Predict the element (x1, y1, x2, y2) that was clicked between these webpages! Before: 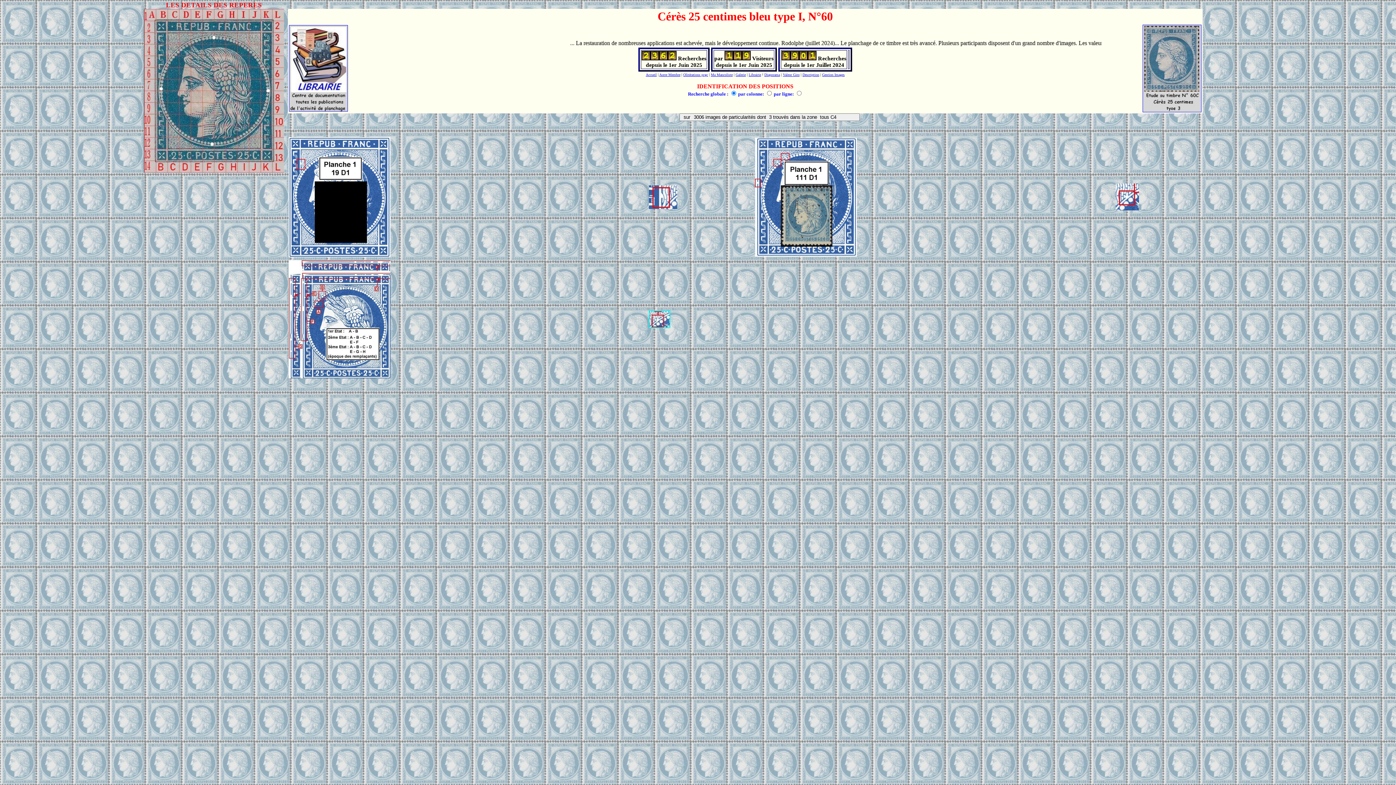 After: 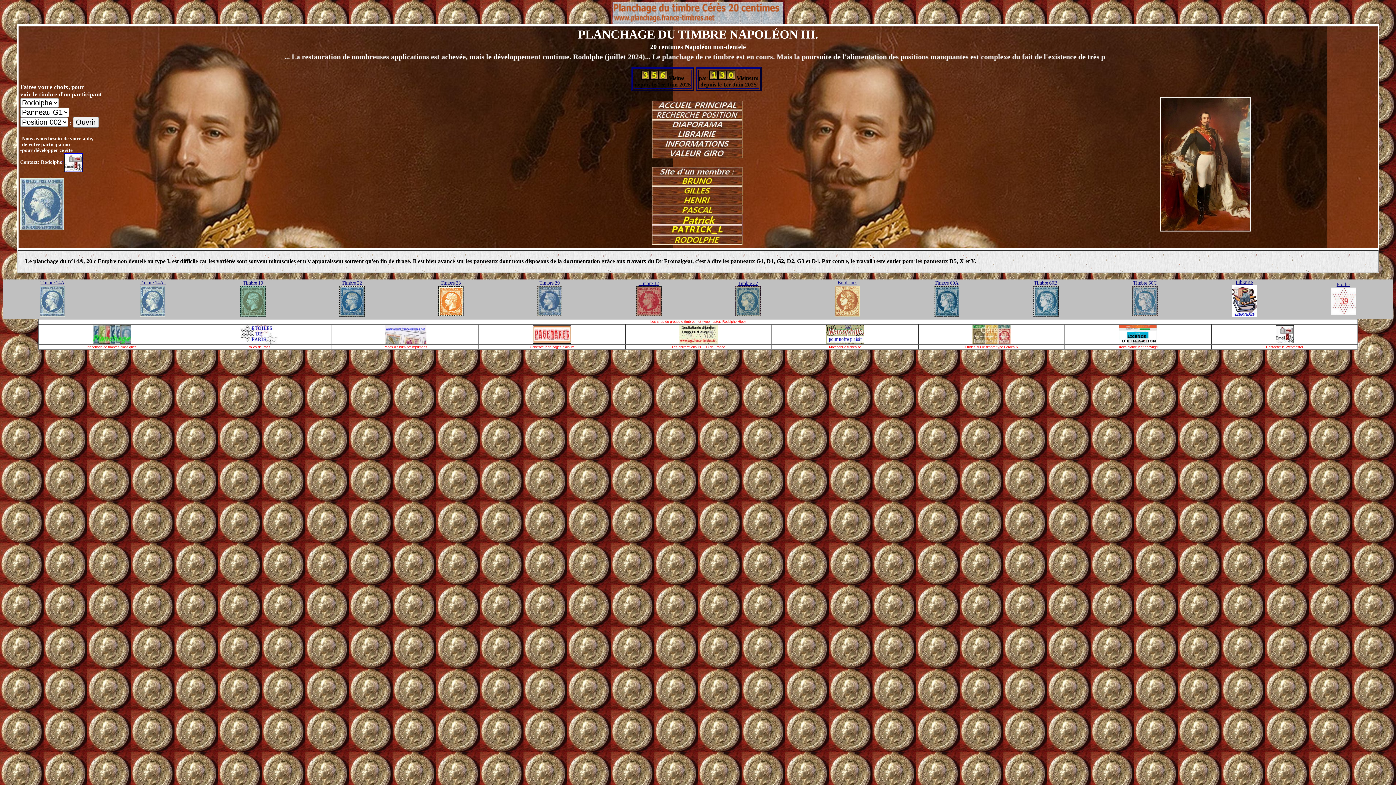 Action: bbox: (659, 72, 680, 76) label: Autre Membre